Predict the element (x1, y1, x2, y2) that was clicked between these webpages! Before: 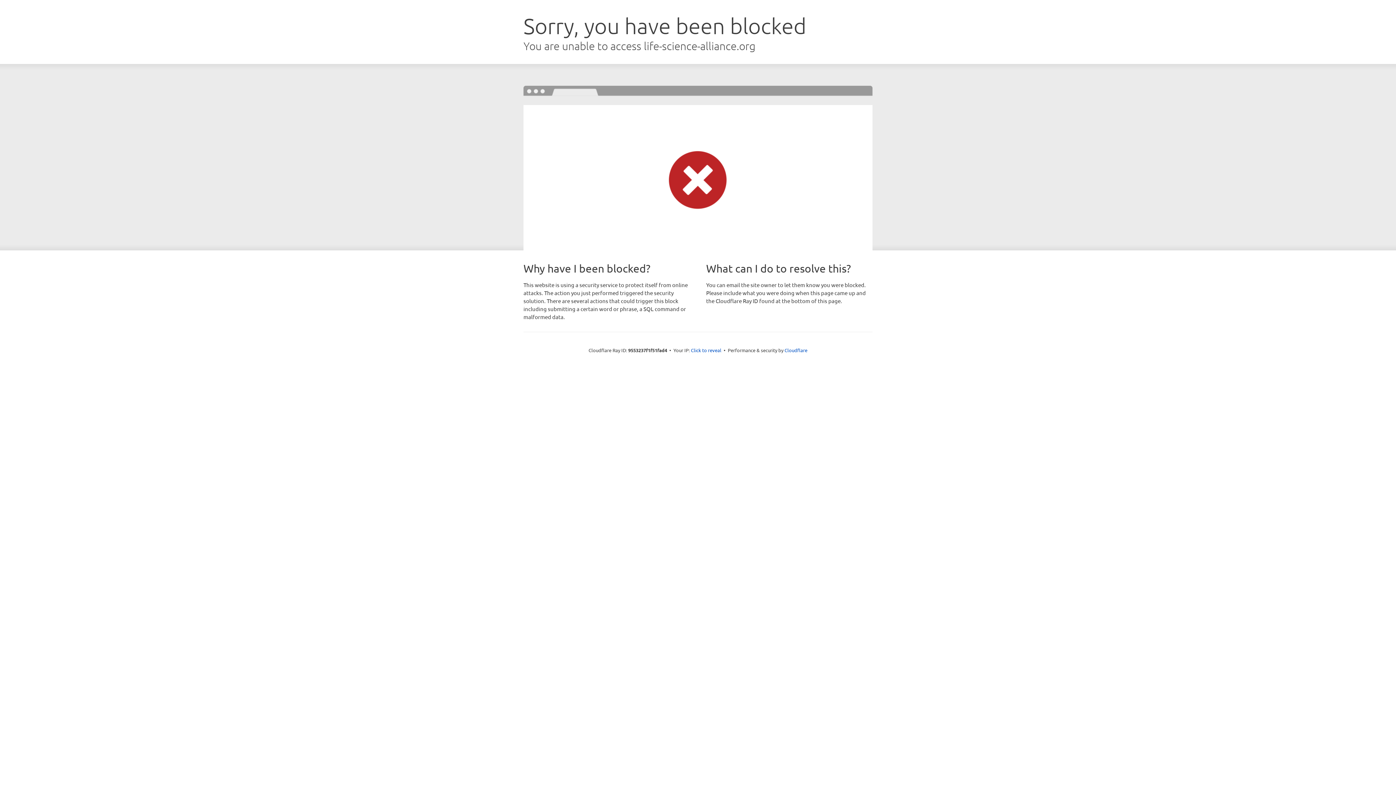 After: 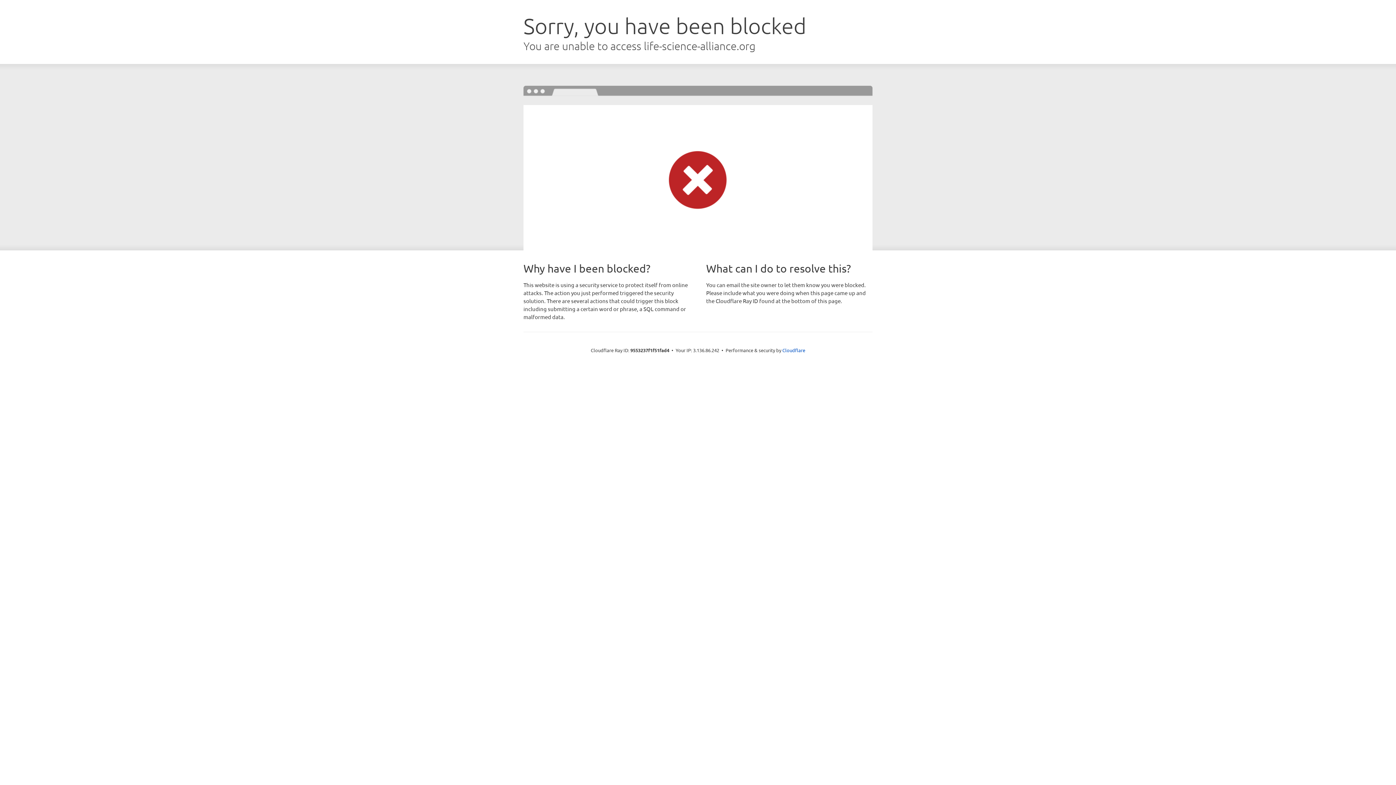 Action: bbox: (691, 346, 721, 353) label: Click to reveal